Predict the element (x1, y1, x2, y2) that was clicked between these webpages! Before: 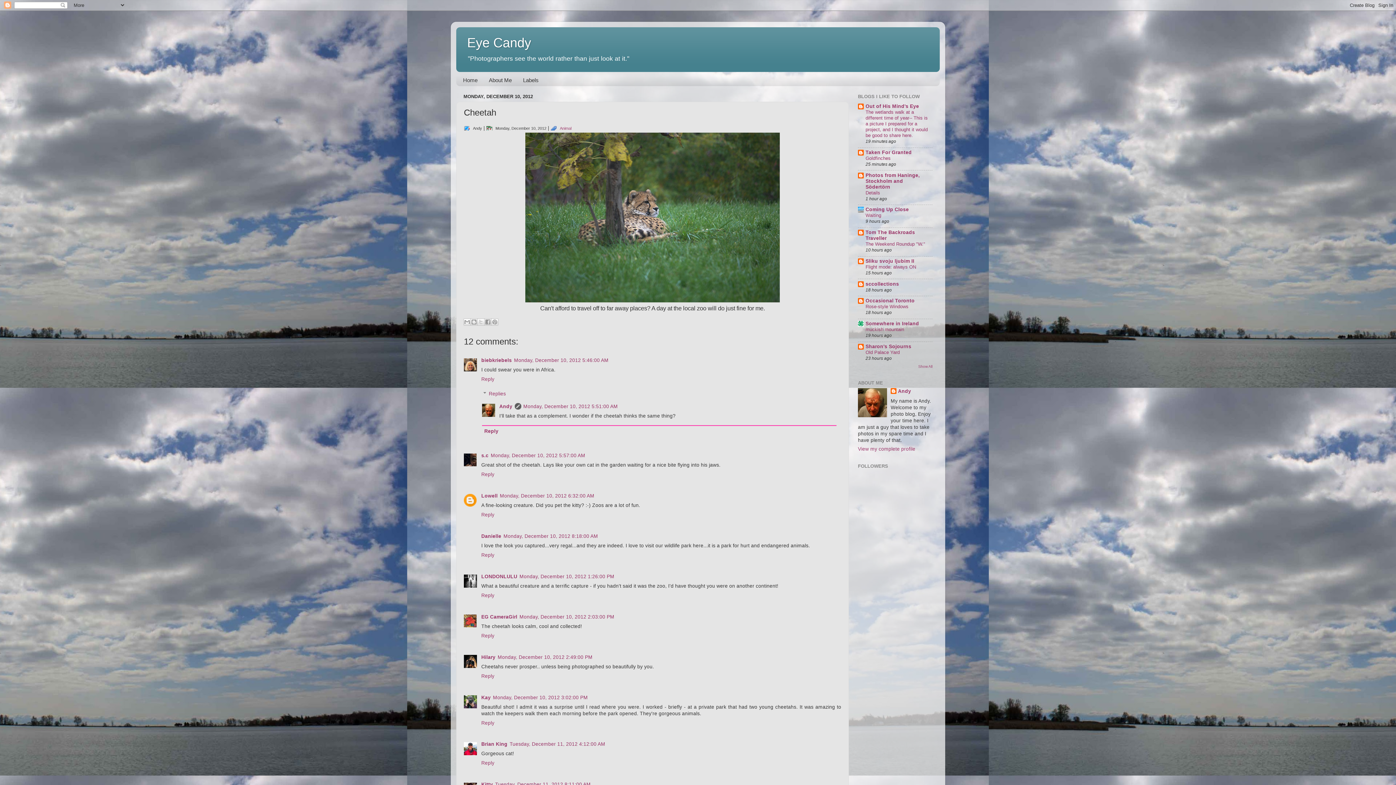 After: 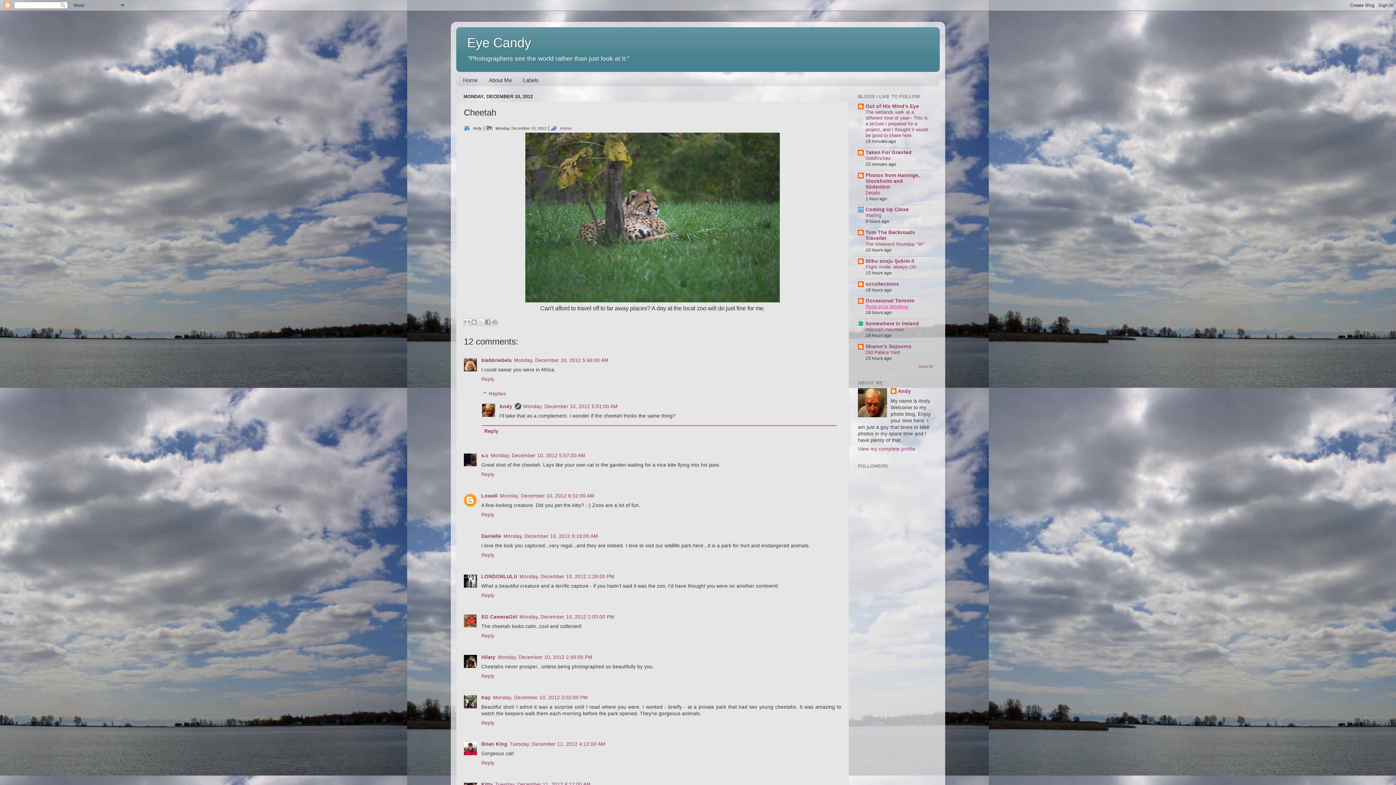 Action: label: Rose-style Windows bbox: (865, 304, 908, 309)